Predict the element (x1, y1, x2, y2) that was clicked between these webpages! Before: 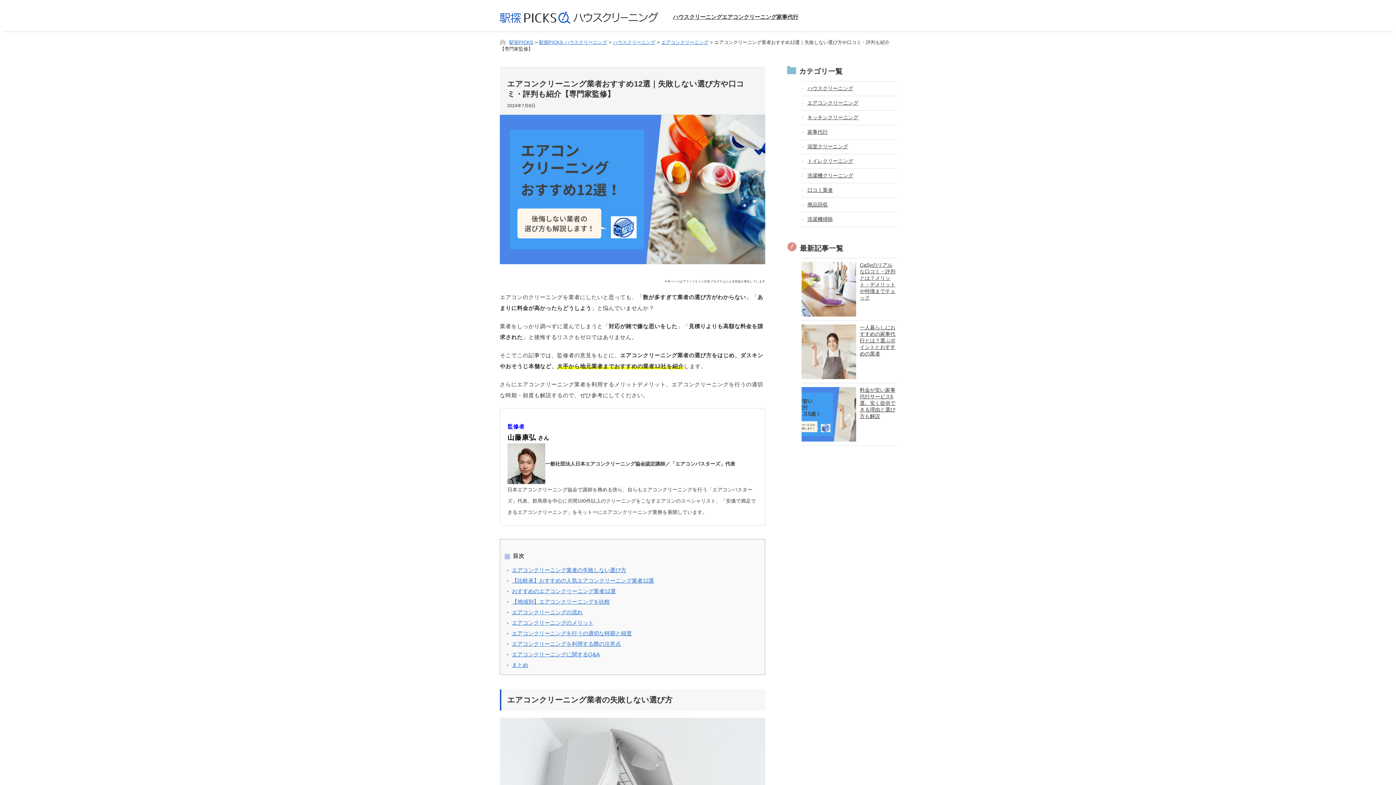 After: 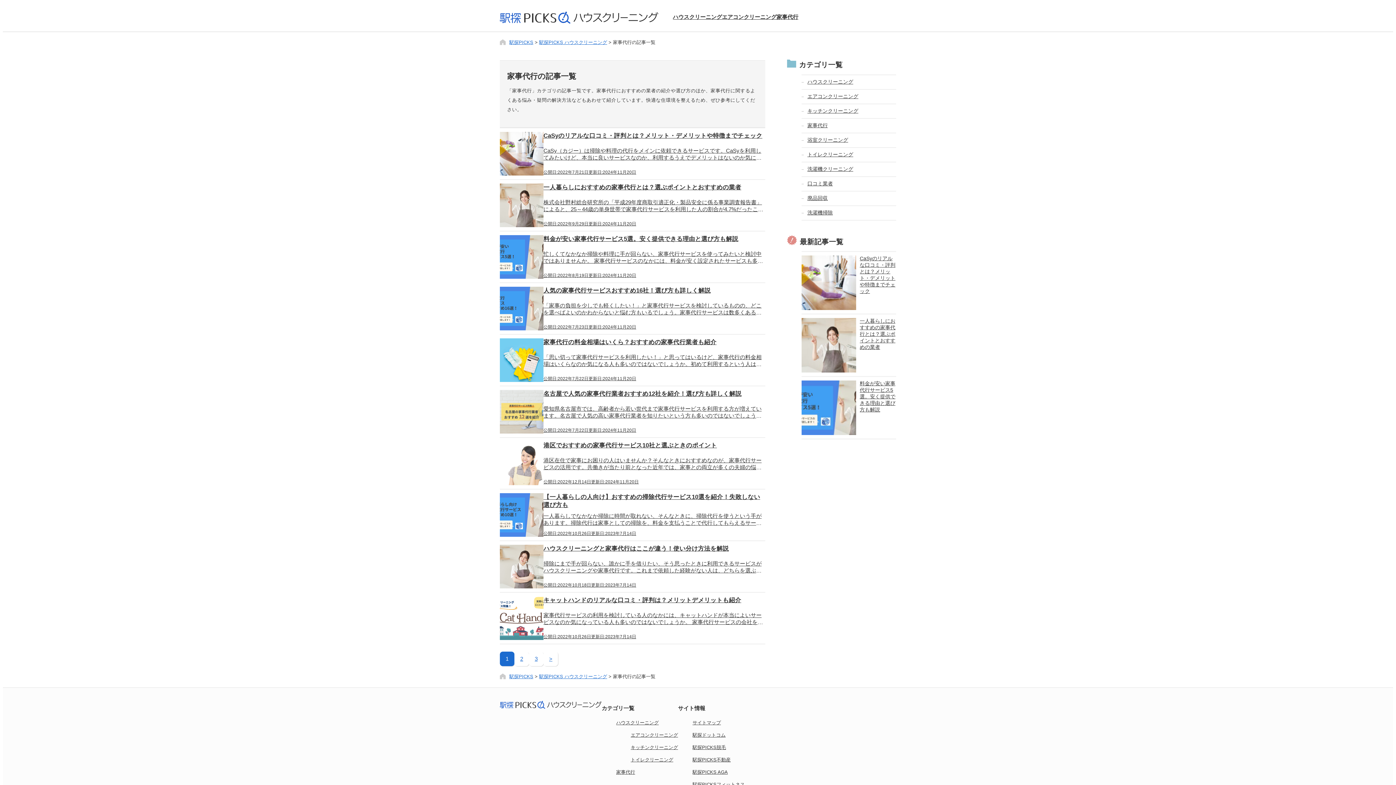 Action: bbox: (801, 125, 896, 139) label: 家事代行